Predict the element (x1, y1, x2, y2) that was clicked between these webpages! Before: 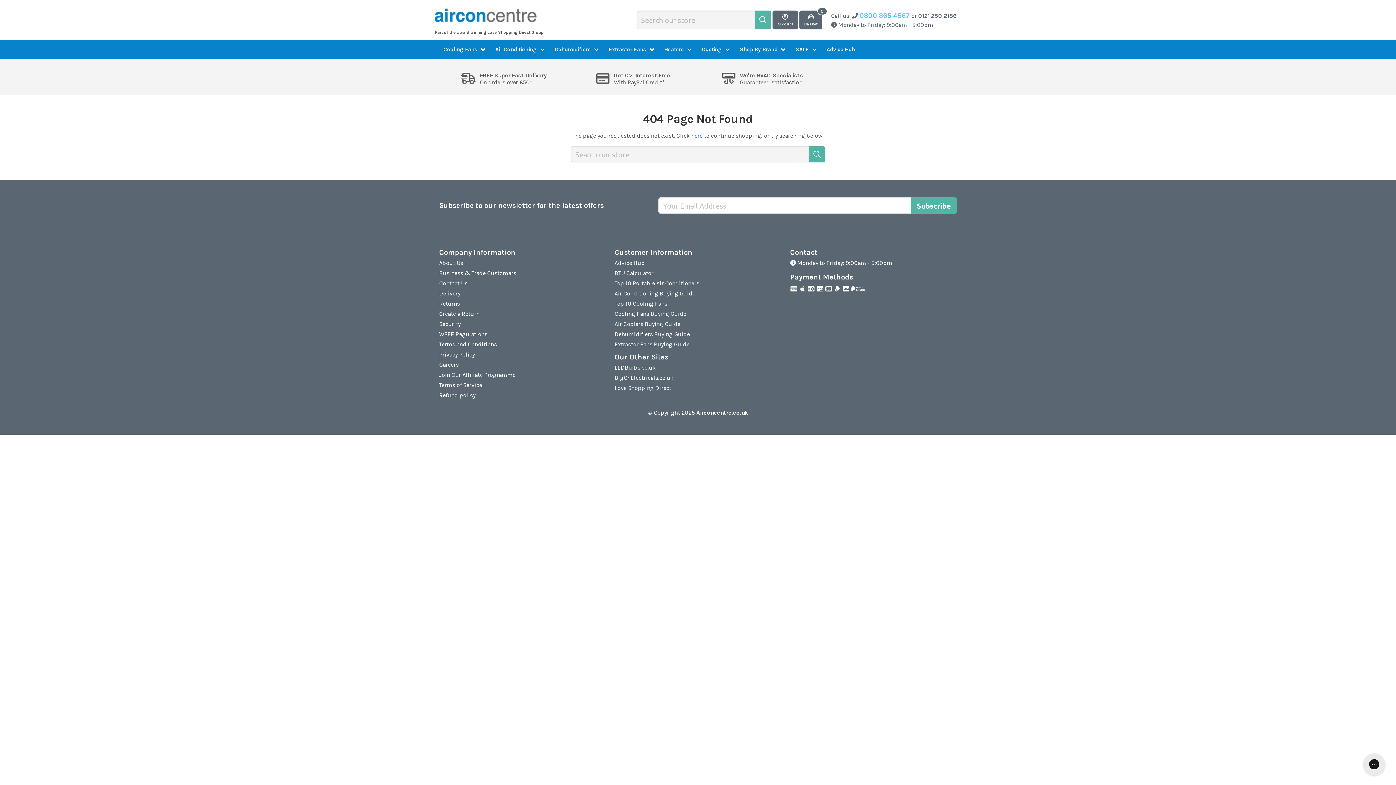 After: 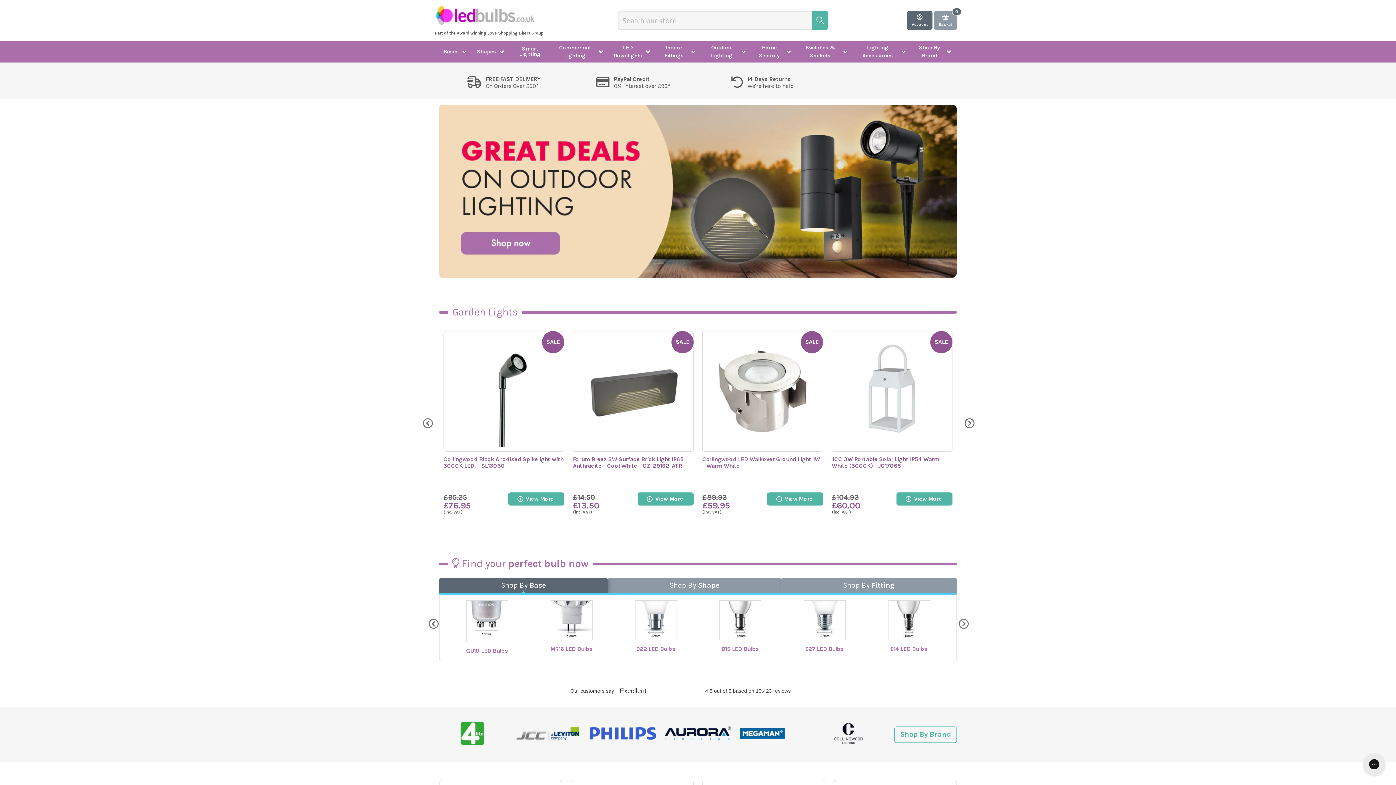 Action: bbox: (614, 364, 655, 371) label: LEDBulbs.co.uk